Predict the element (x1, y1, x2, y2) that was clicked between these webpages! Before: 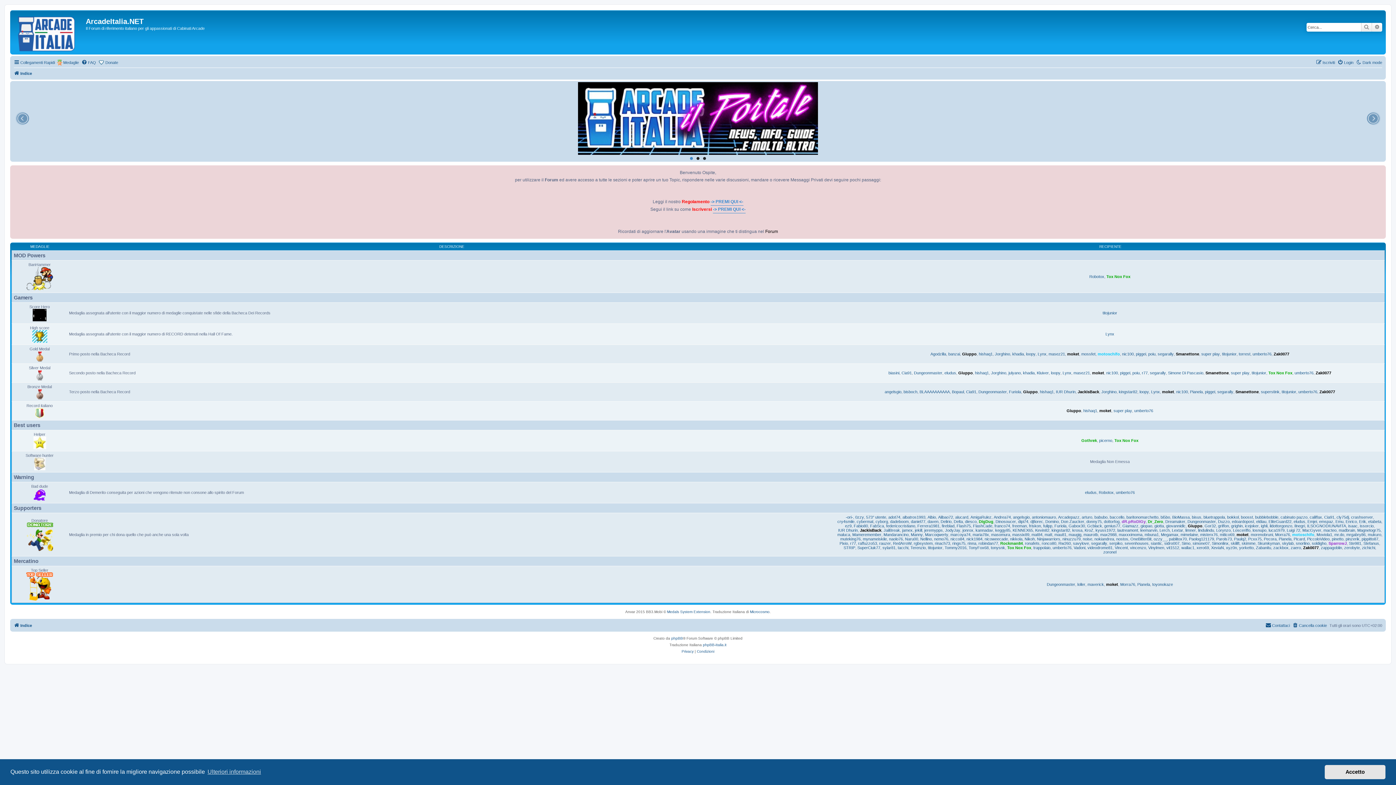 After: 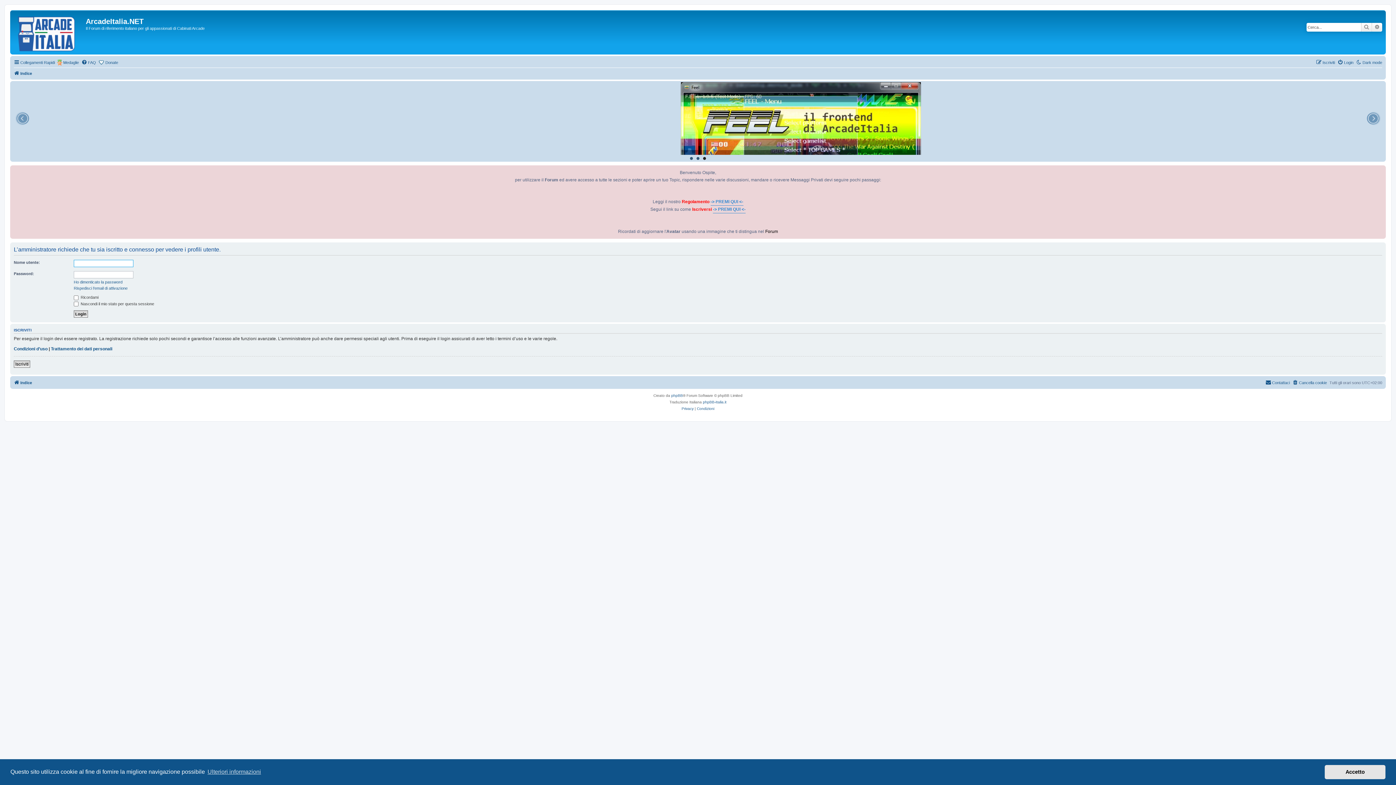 Action: bbox: (1051, 528, 1070, 532) label: kingstar82